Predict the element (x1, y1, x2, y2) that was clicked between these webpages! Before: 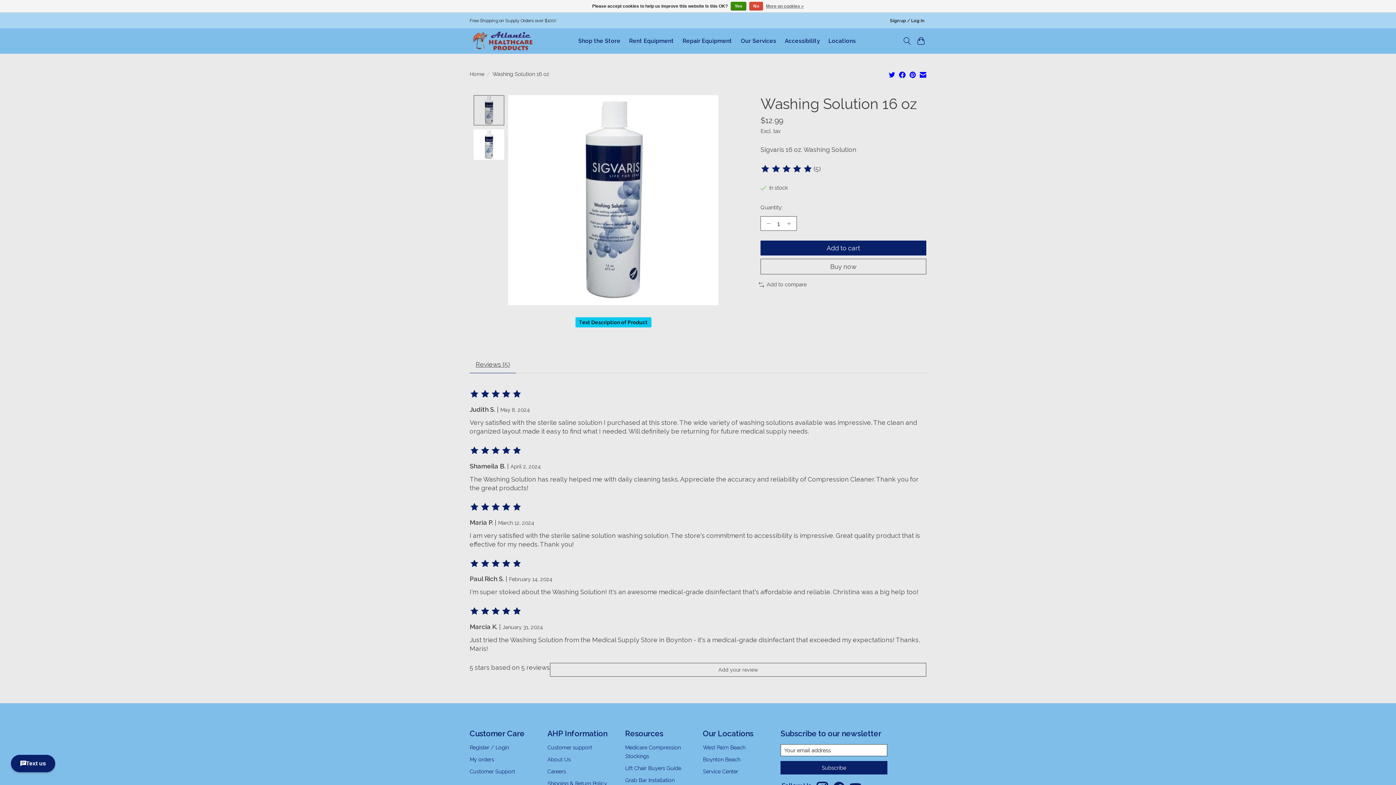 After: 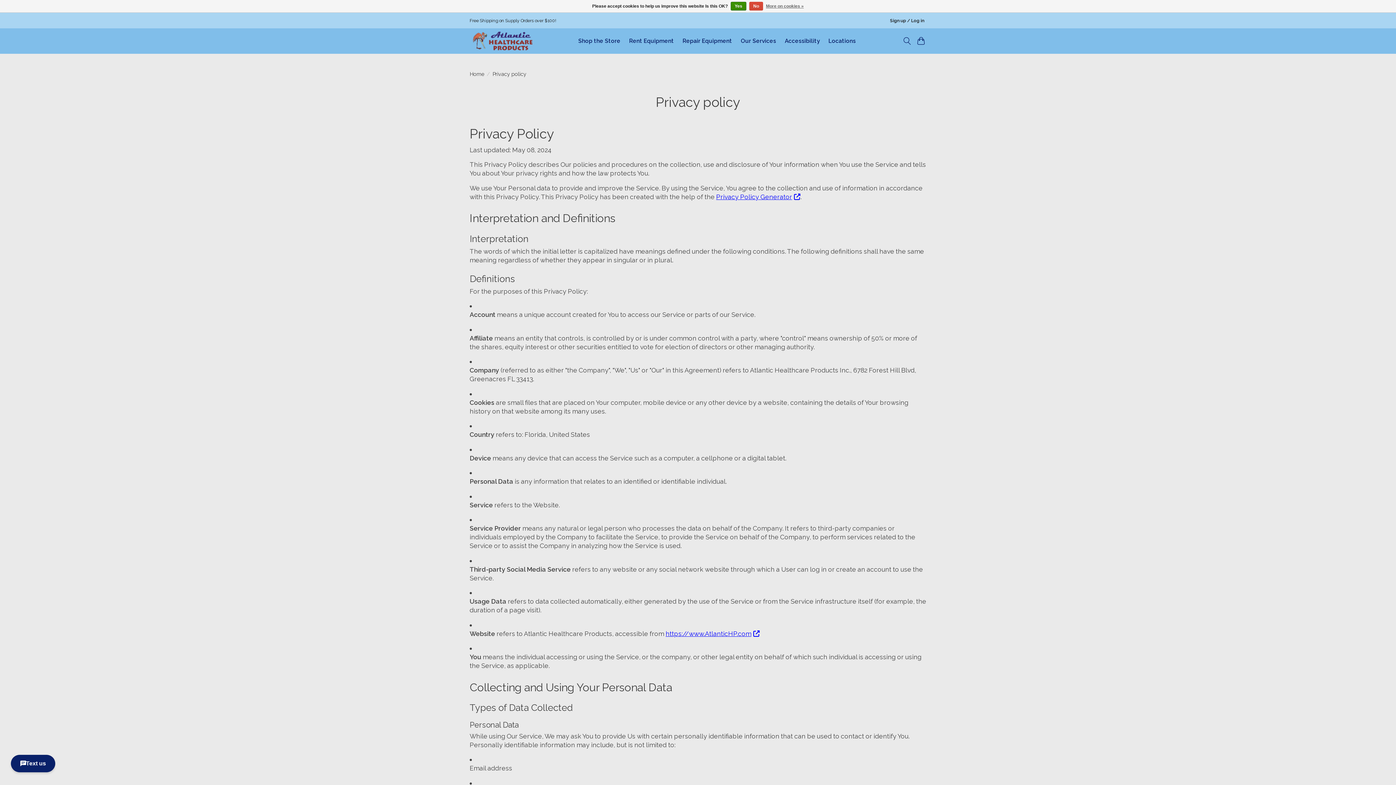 Action: bbox: (766, 1, 804, 10) label: More on cookies »